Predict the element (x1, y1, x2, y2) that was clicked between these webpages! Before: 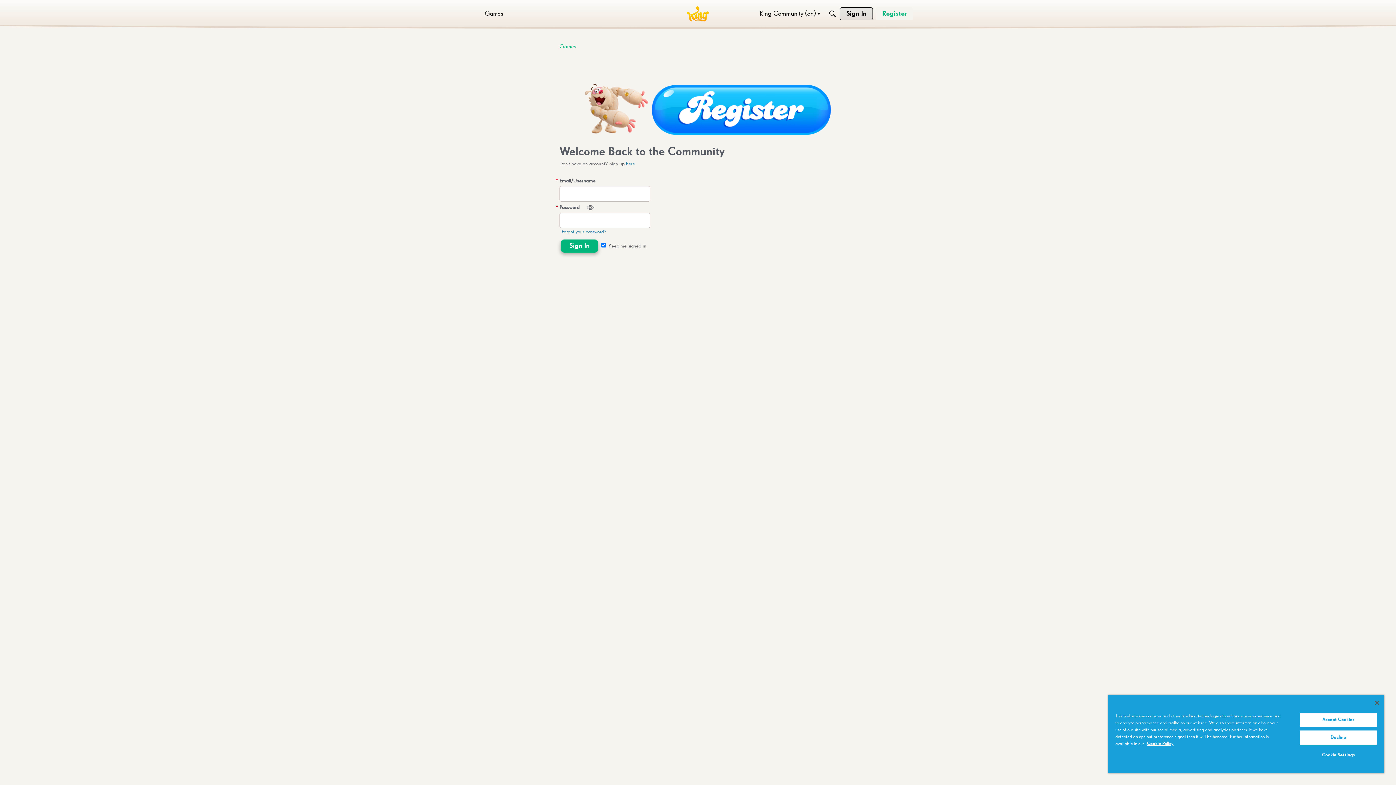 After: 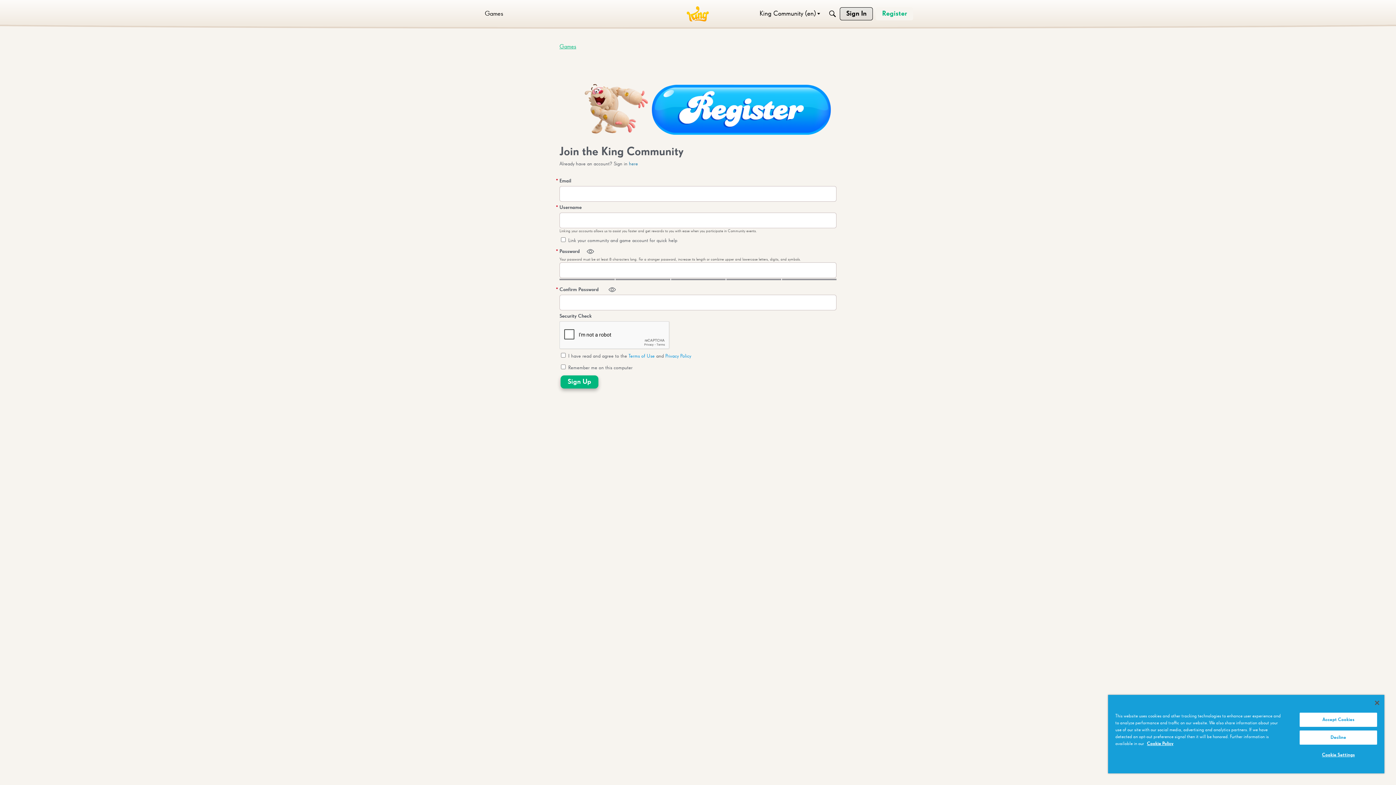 Action: label: here bbox: (626, 161, 635, 166)